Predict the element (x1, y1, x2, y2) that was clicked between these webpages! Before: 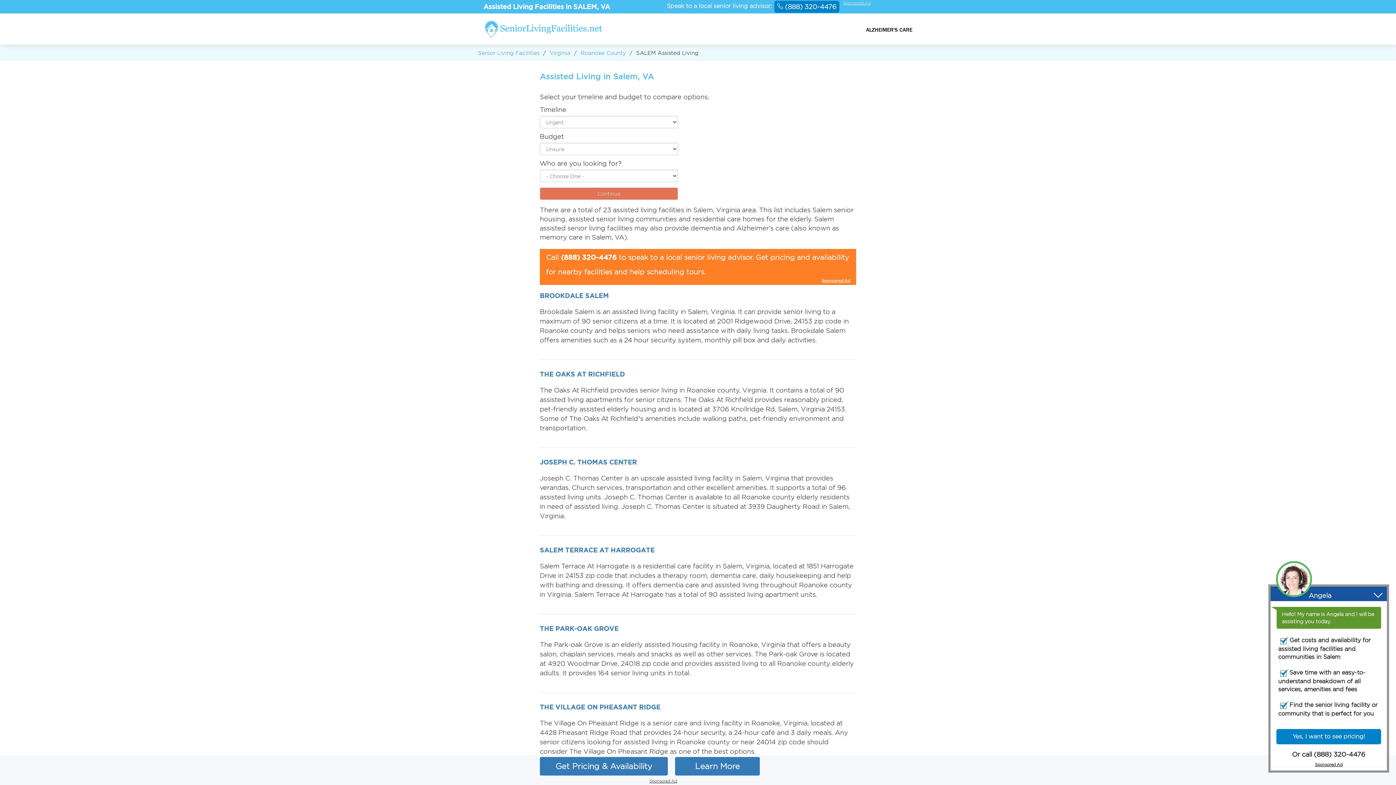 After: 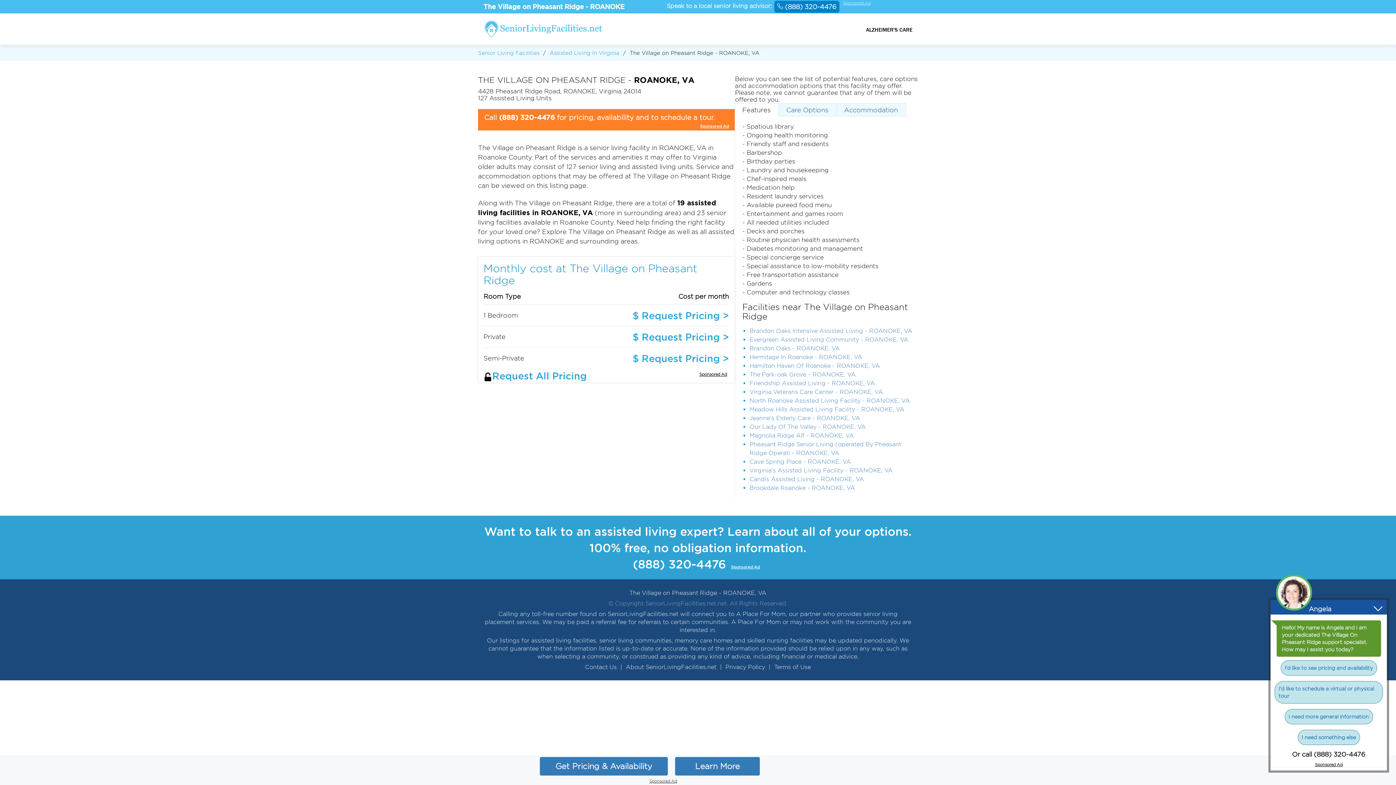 Action: bbox: (540, 703, 660, 710) label: THE VILLAGE ON PHEASANT RIDGE